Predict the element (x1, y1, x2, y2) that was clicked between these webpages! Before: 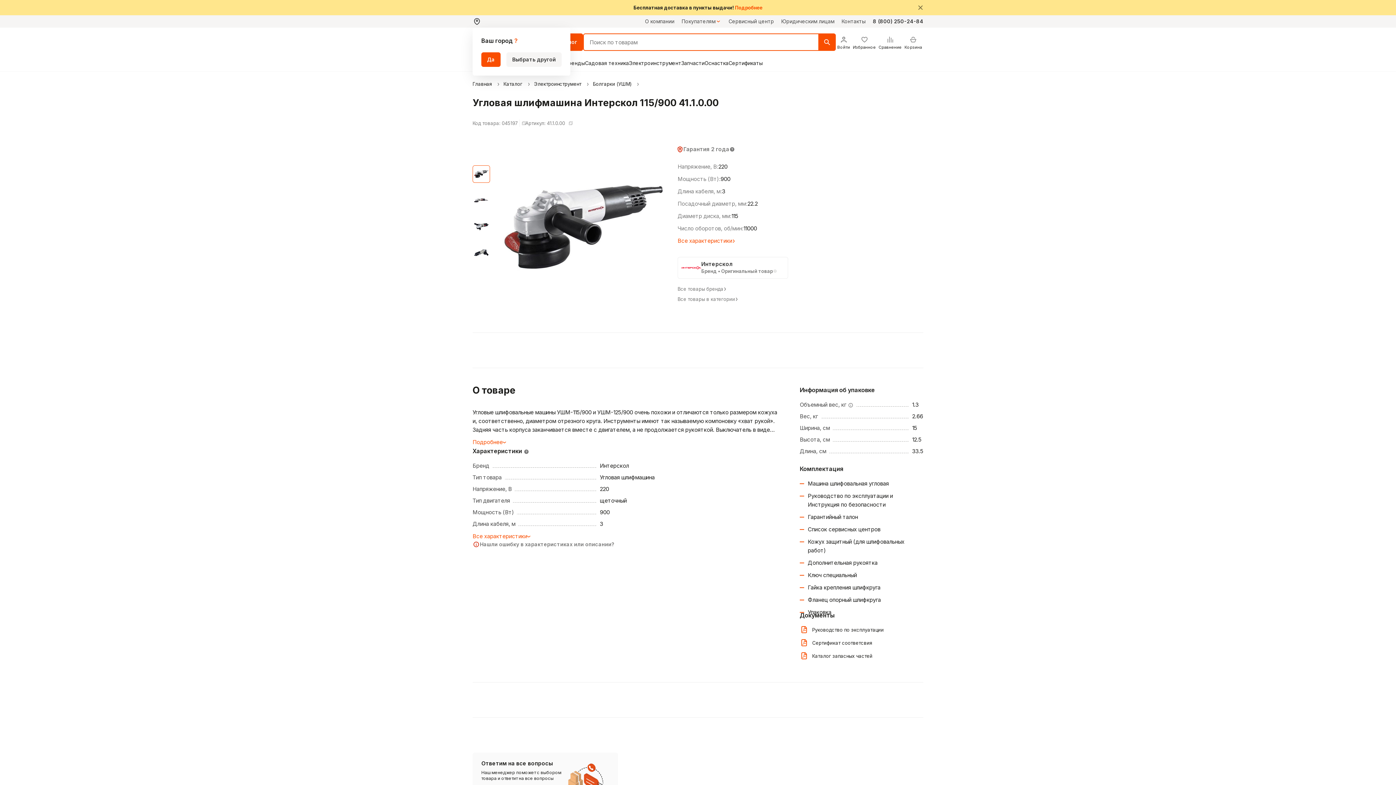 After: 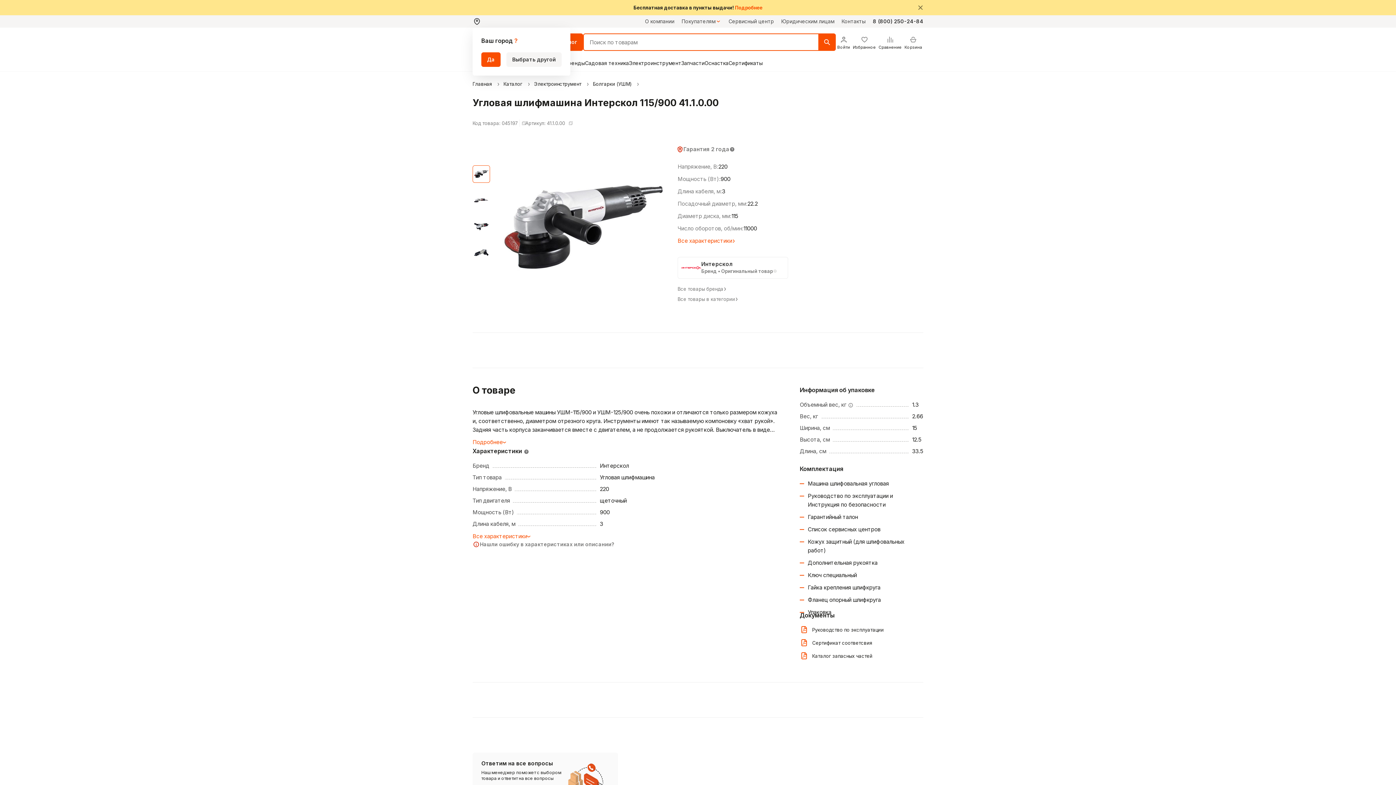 Action: bbox: (818, 33, 836, 50)